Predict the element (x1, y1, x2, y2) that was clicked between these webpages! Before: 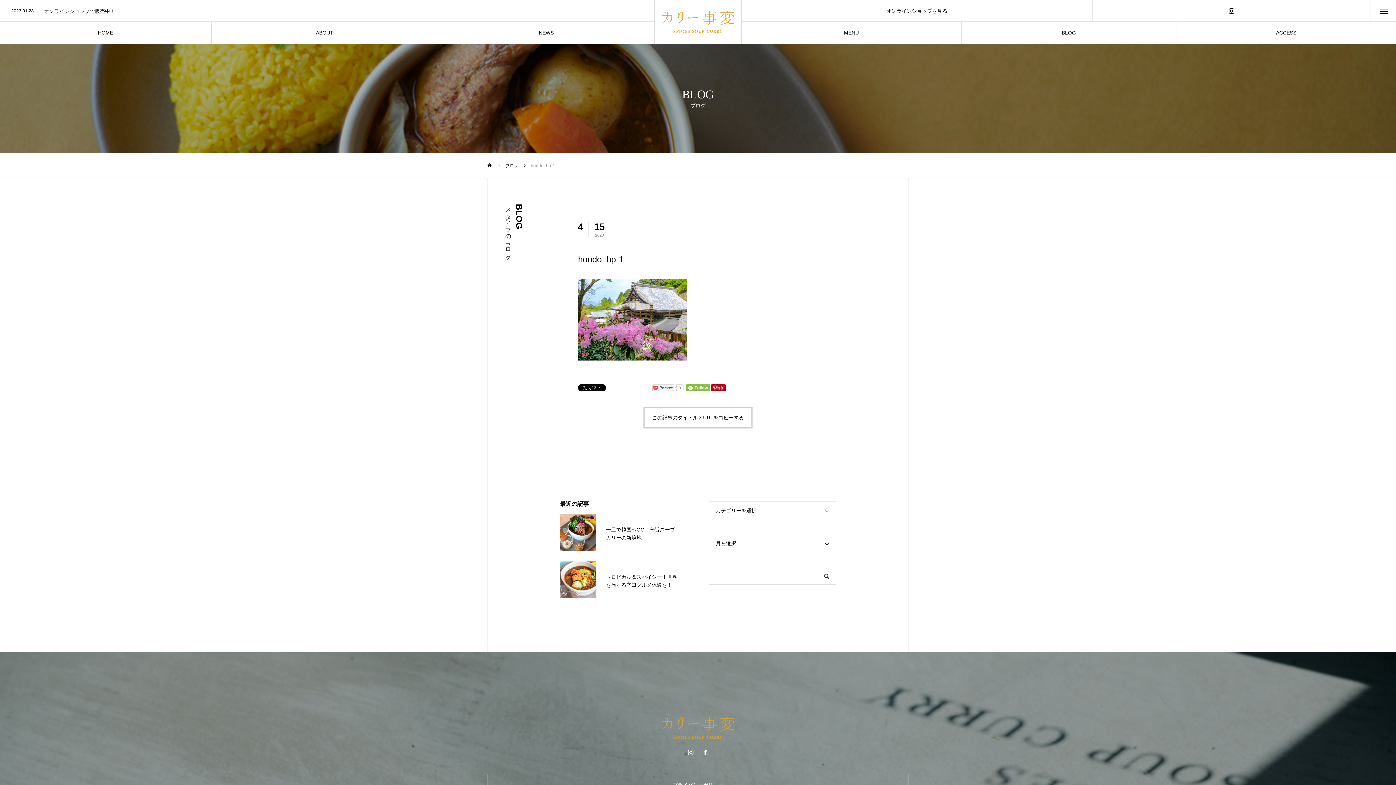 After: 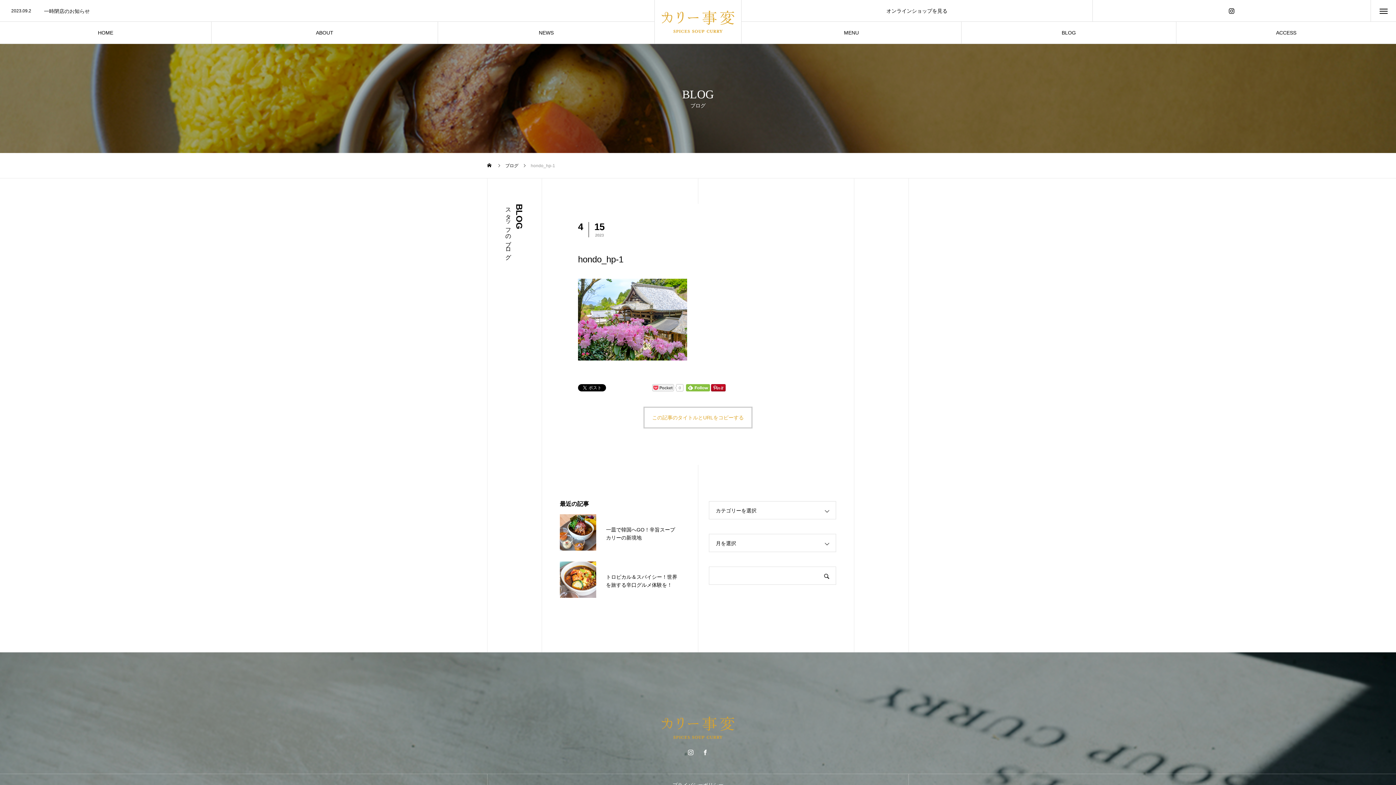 Action: label: この記事のタイトルとURLをコピーする bbox: (643, 406, 752, 428)